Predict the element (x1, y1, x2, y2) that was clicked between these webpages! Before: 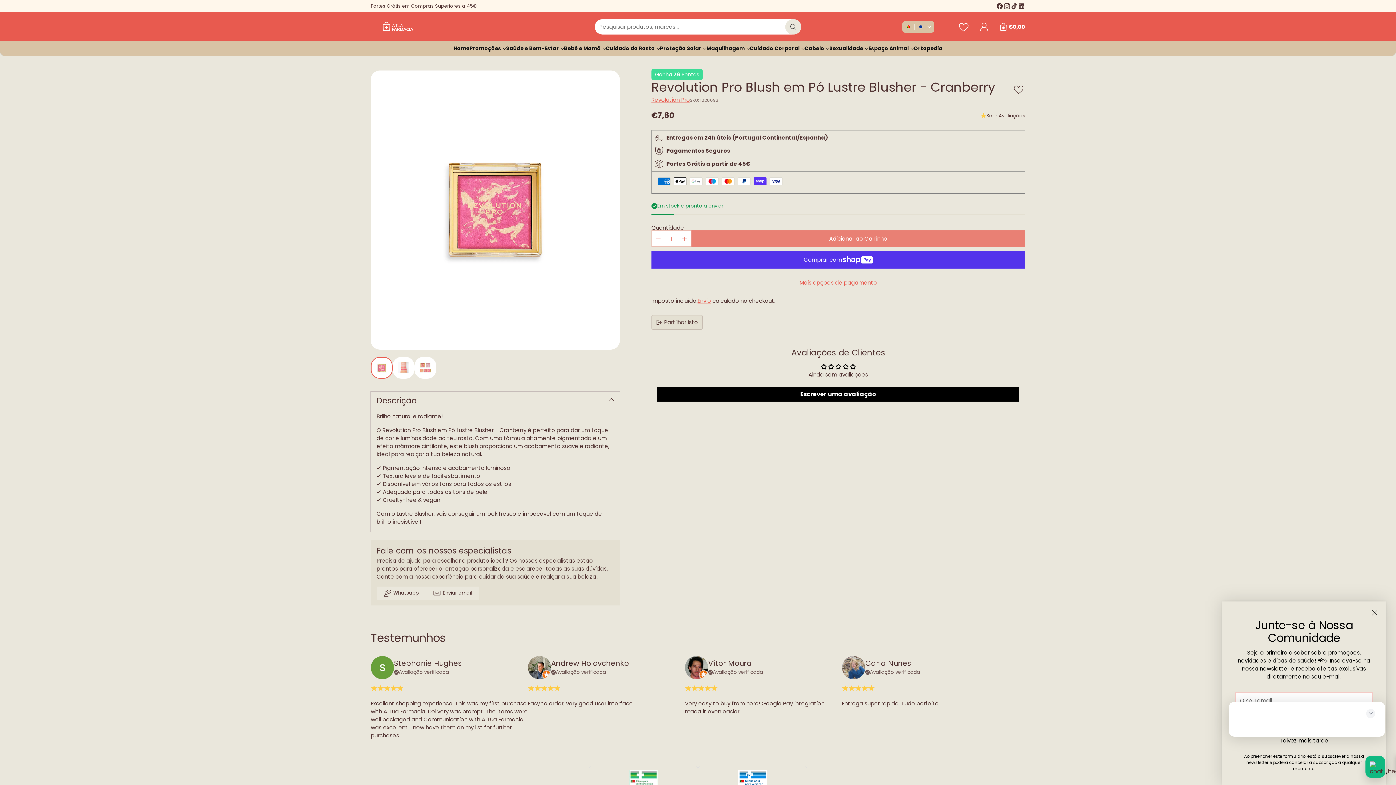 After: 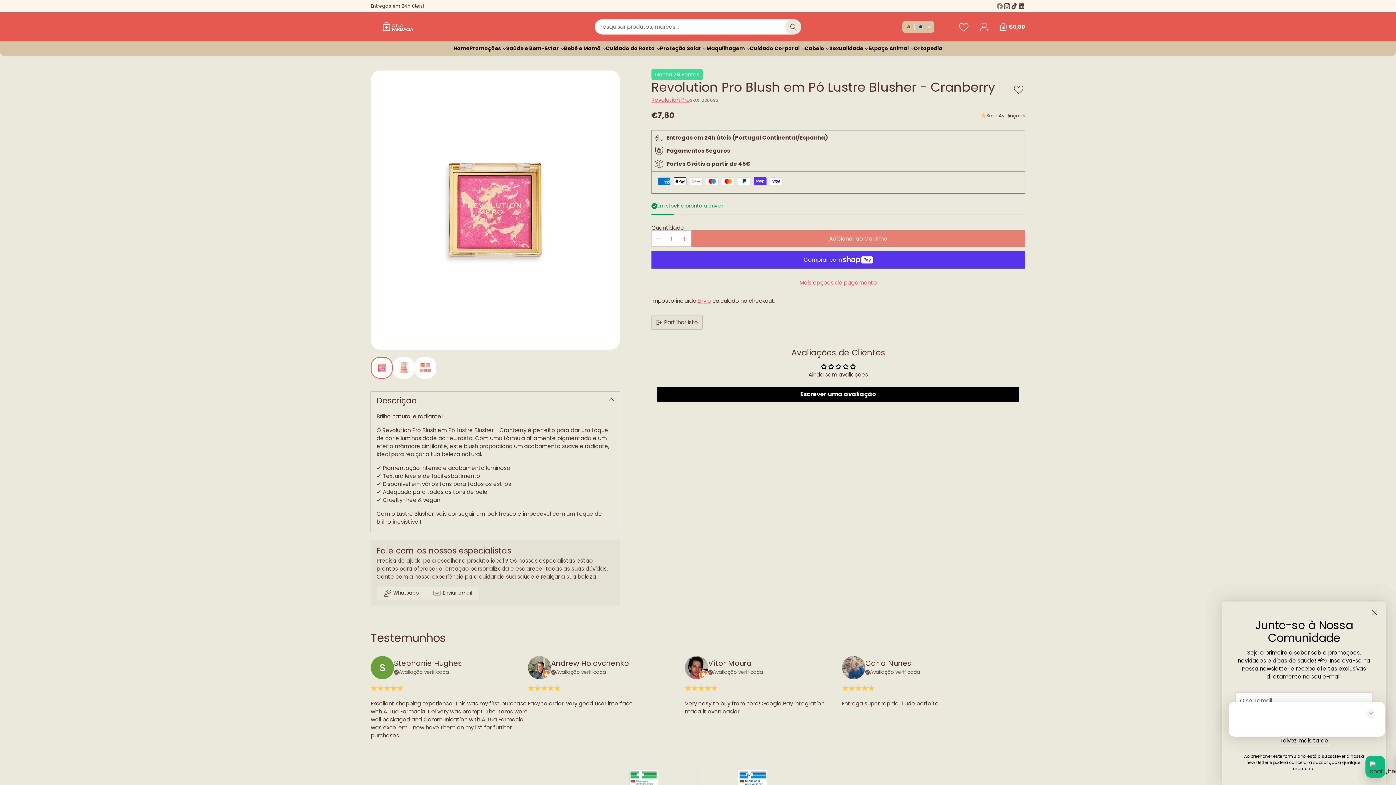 Action: bbox: (996, 2, 1003, 12)